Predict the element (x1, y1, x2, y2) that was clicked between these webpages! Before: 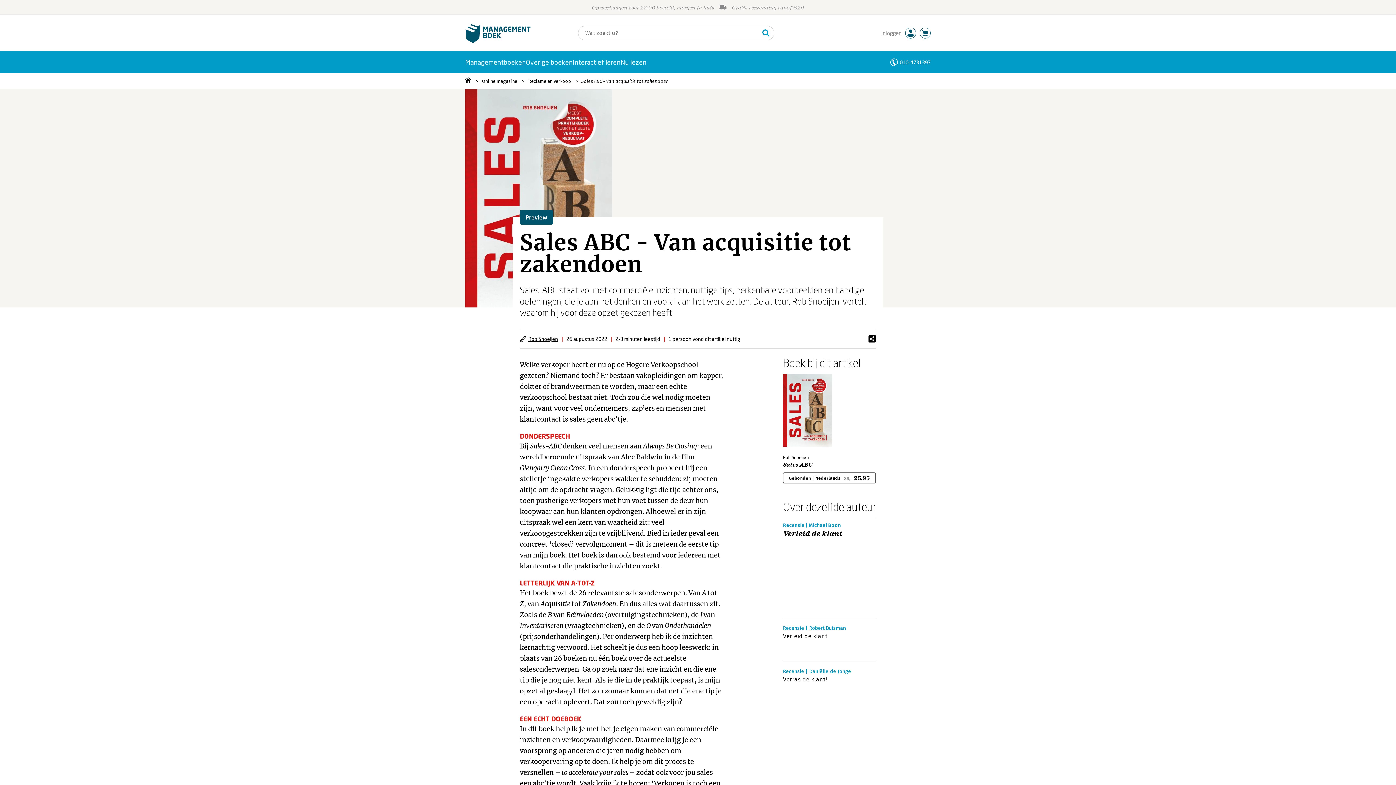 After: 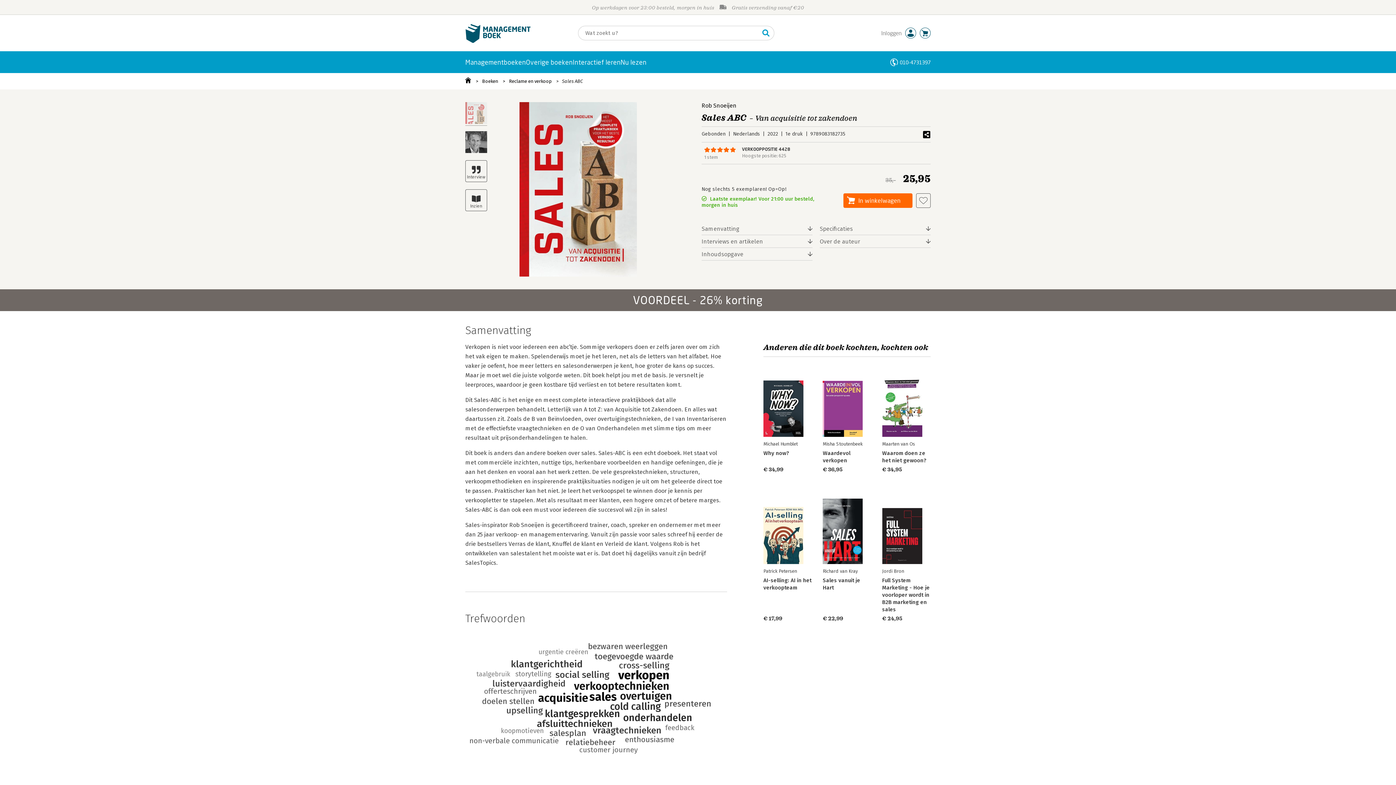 Action: label: Gebonden | Nederlands35,-25,95 bbox: (783, 472, 875, 483)